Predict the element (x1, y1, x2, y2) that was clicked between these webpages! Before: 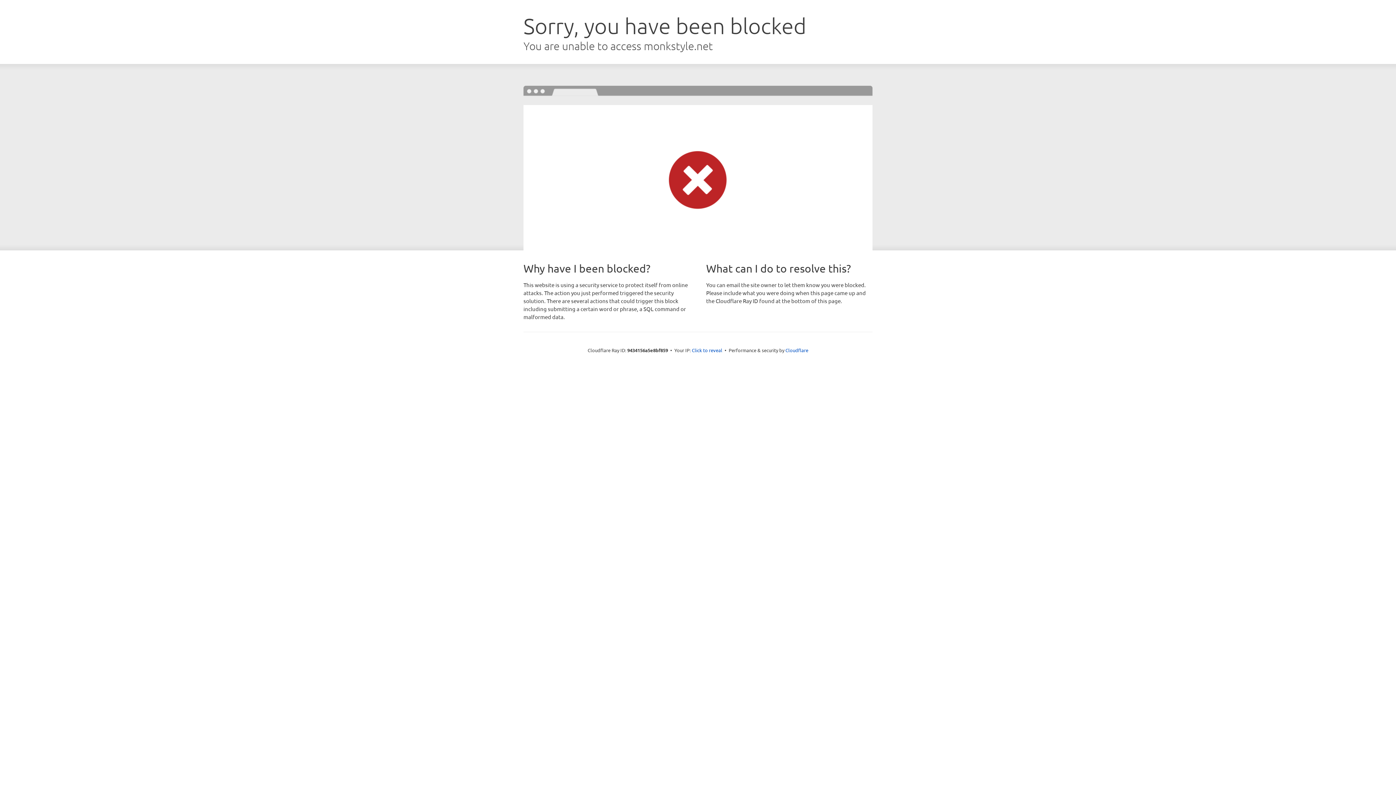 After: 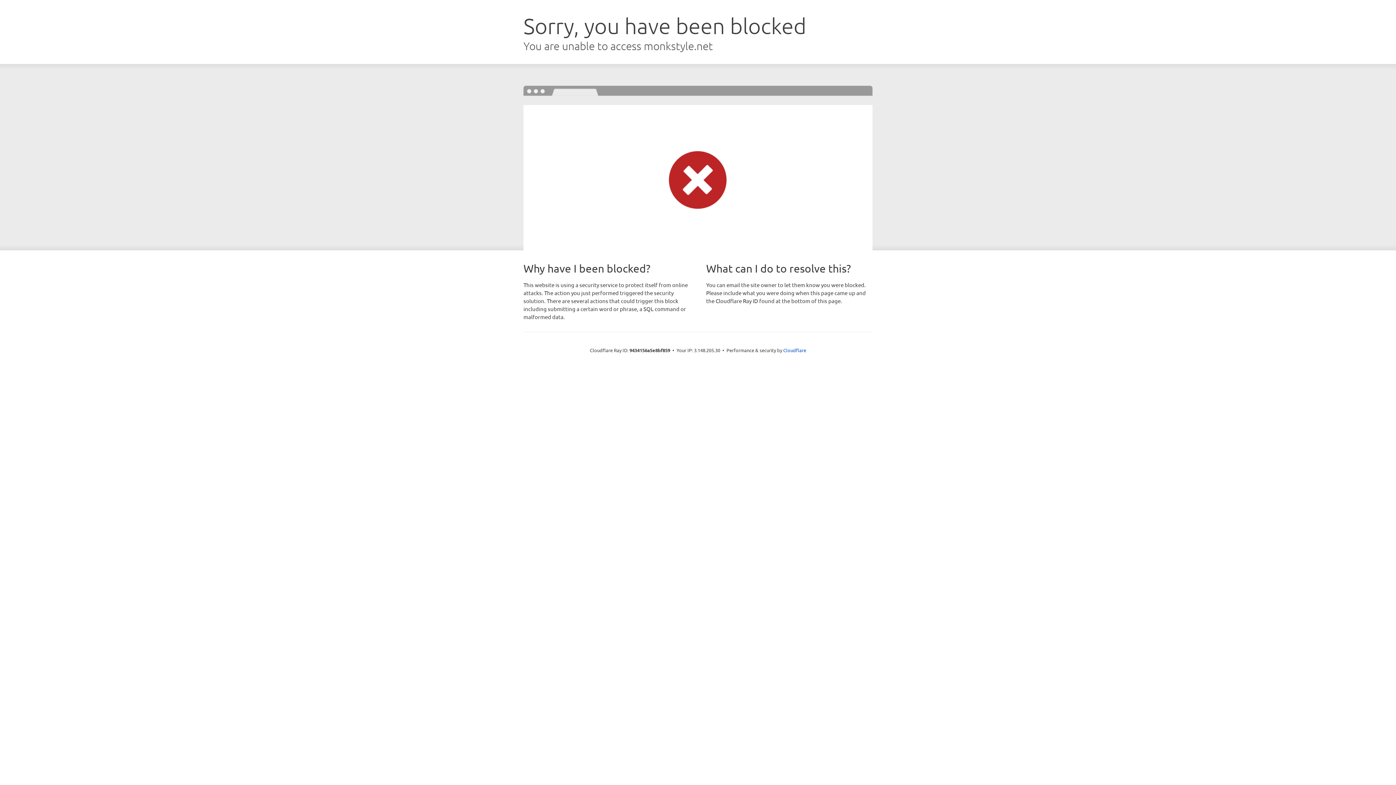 Action: bbox: (692, 346, 722, 353) label: Click to reveal